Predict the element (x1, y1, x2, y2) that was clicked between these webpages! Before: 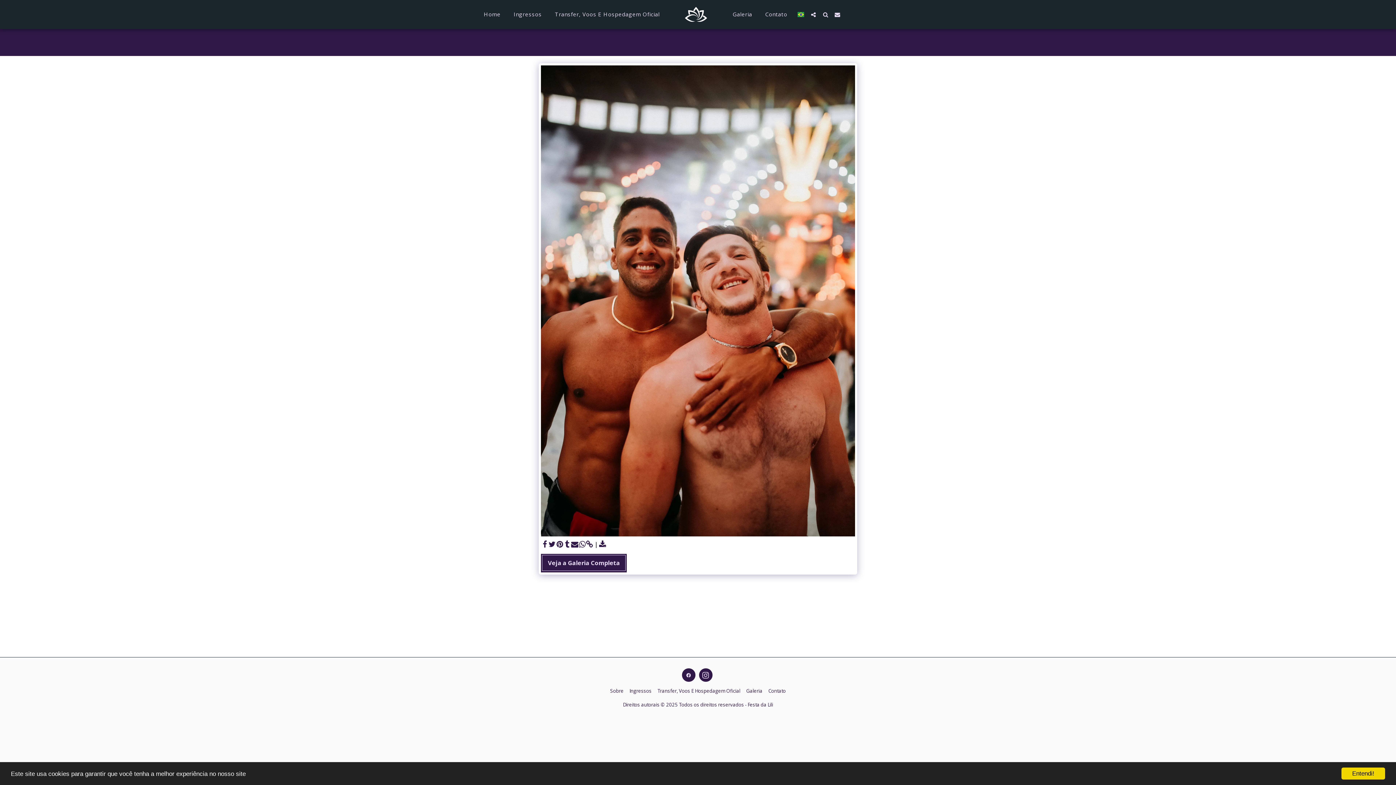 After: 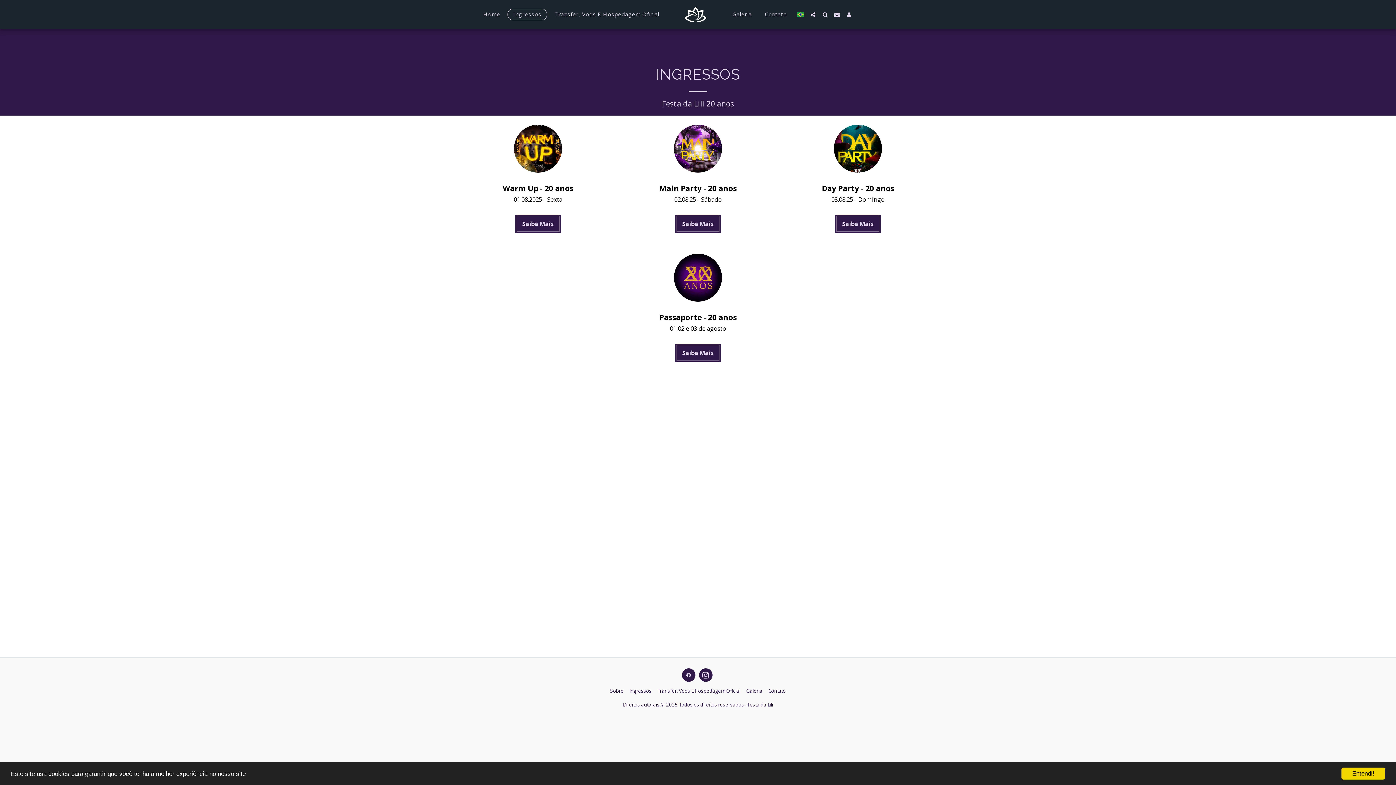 Action: bbox: (629, 687, 651, 694) label: Ingressos